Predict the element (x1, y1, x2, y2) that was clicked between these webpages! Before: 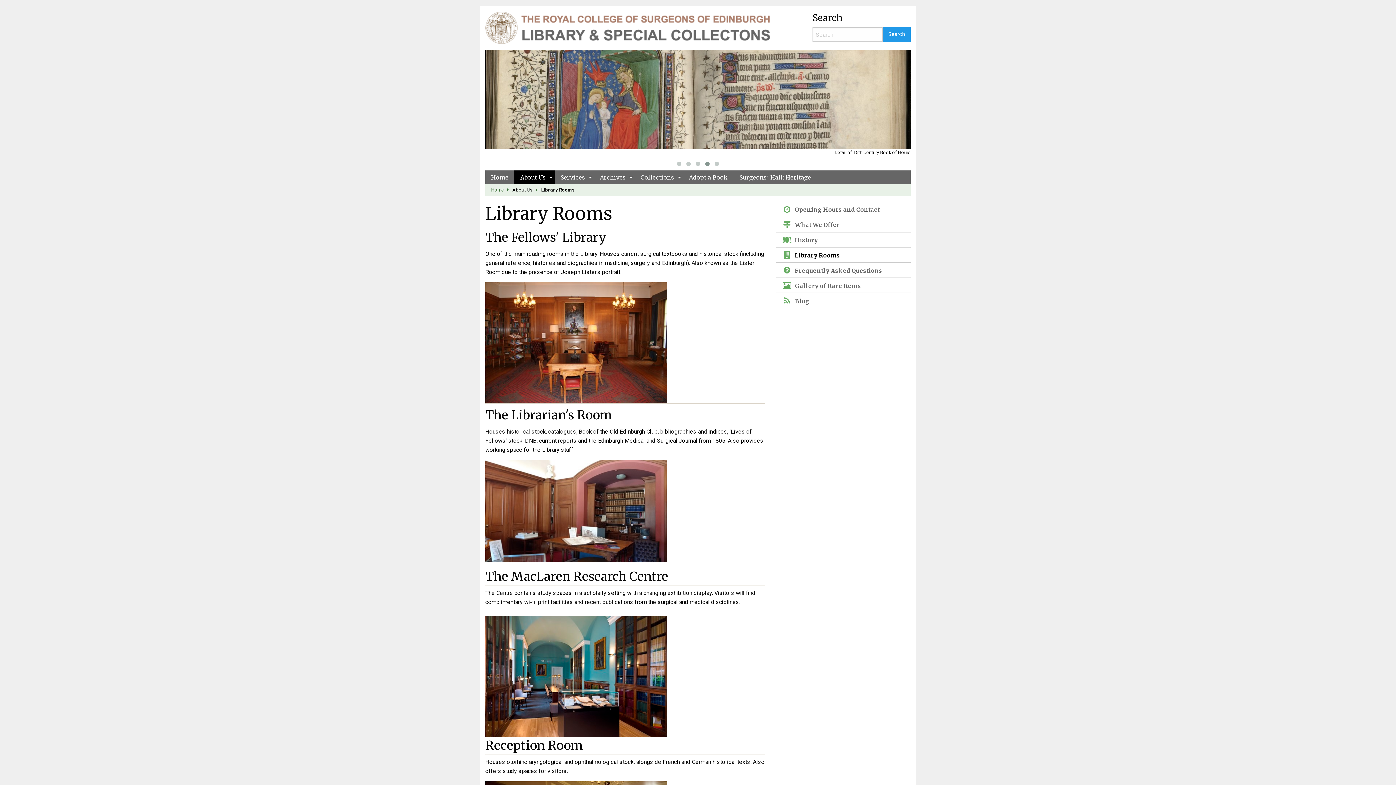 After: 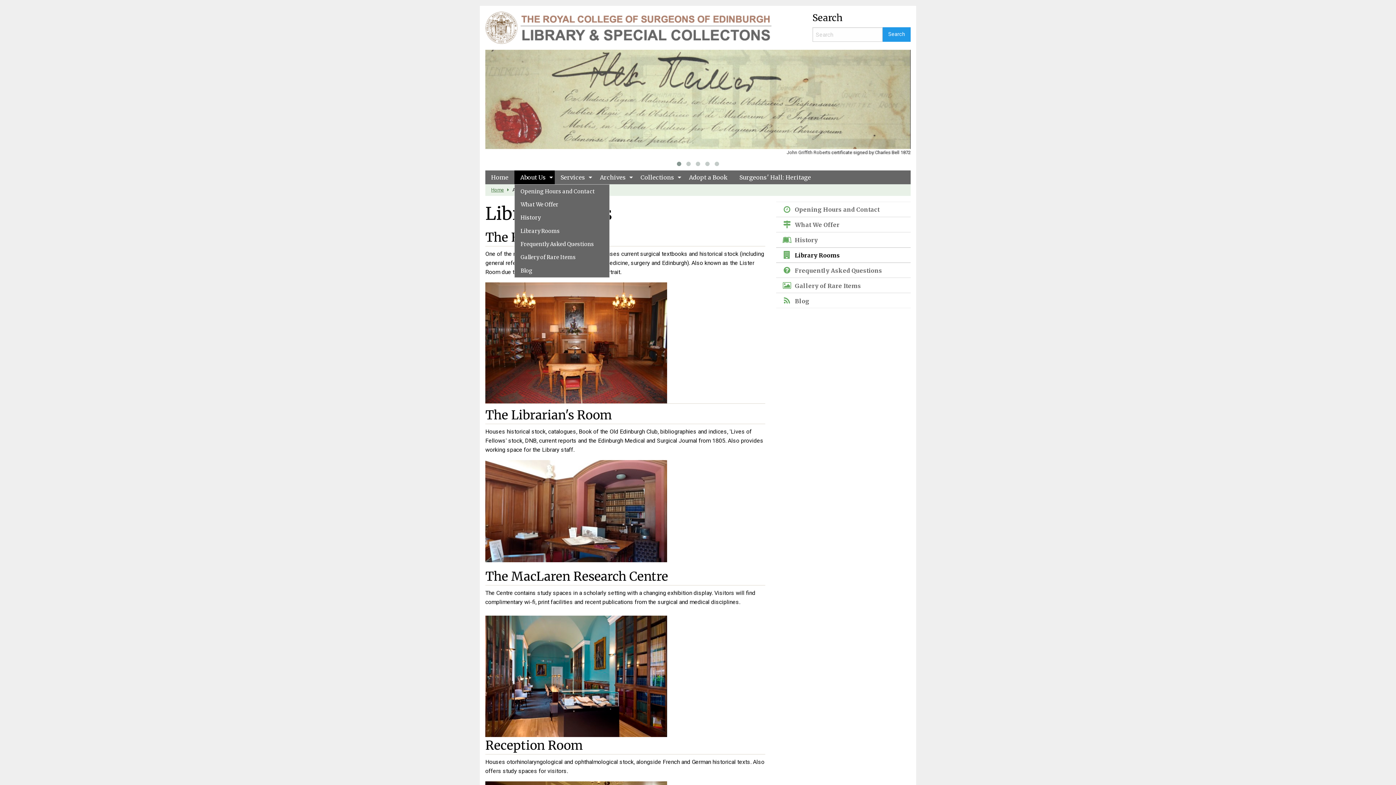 Action: bbox: (514, 170, 554, 184) label: About Us